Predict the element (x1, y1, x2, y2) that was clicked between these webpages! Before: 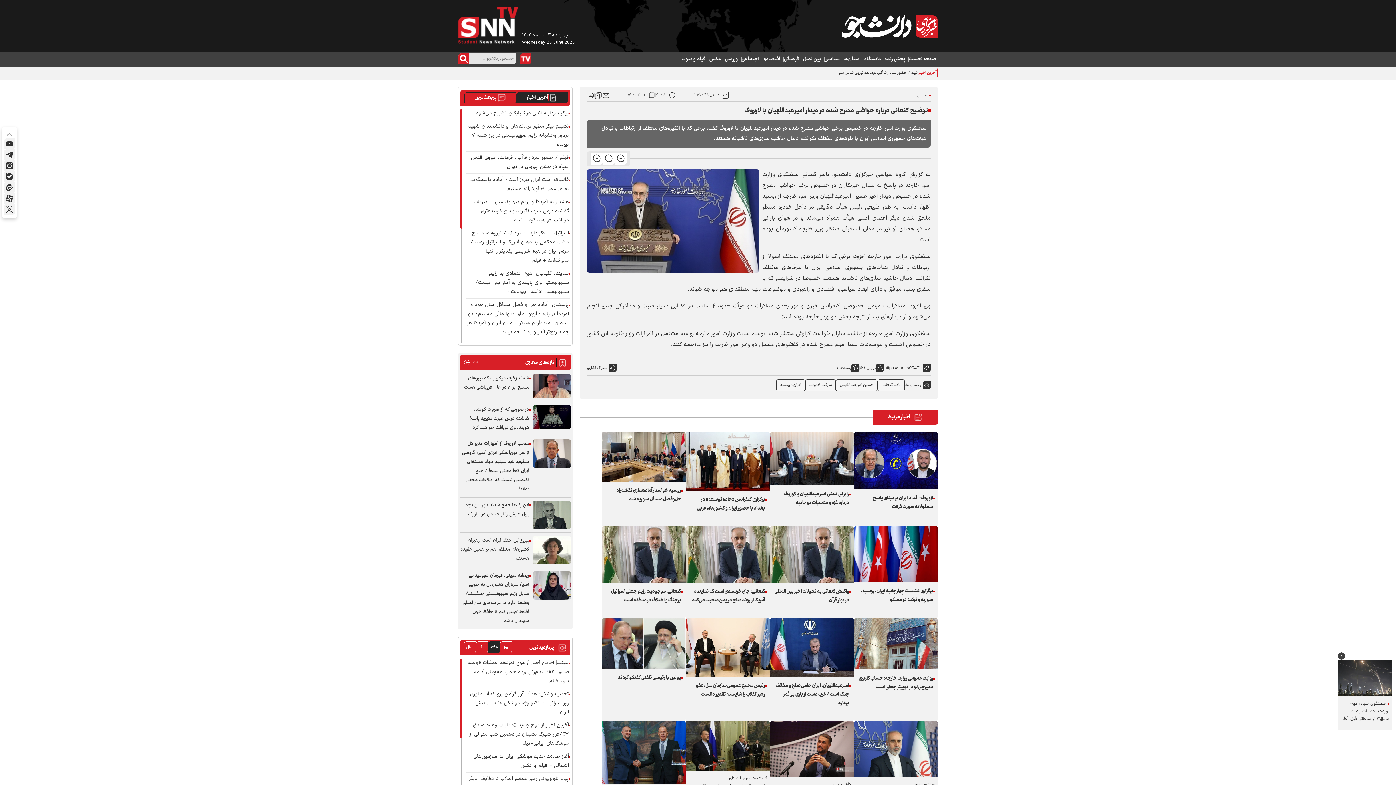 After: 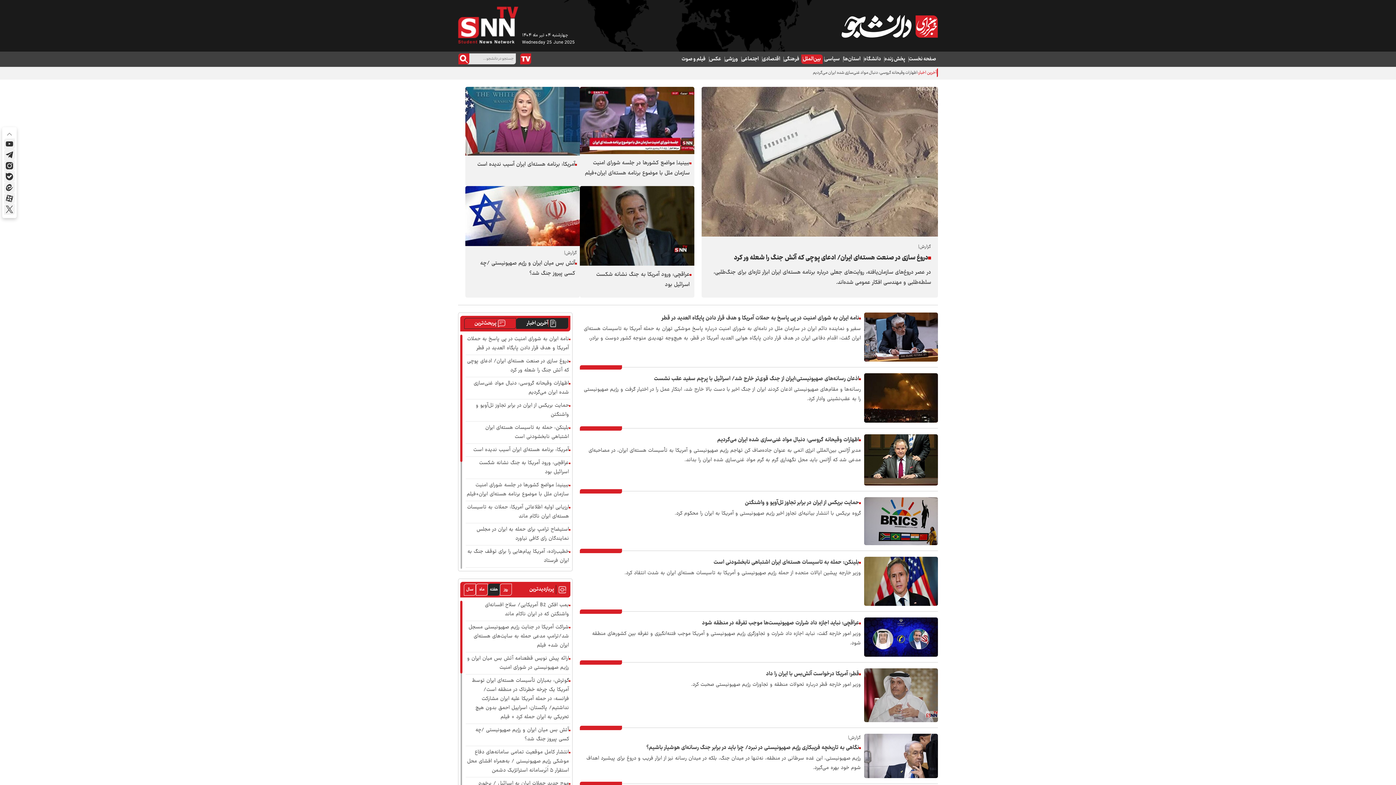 Action: bbox: (801, 54, 822, 64) label: بین‌الملل